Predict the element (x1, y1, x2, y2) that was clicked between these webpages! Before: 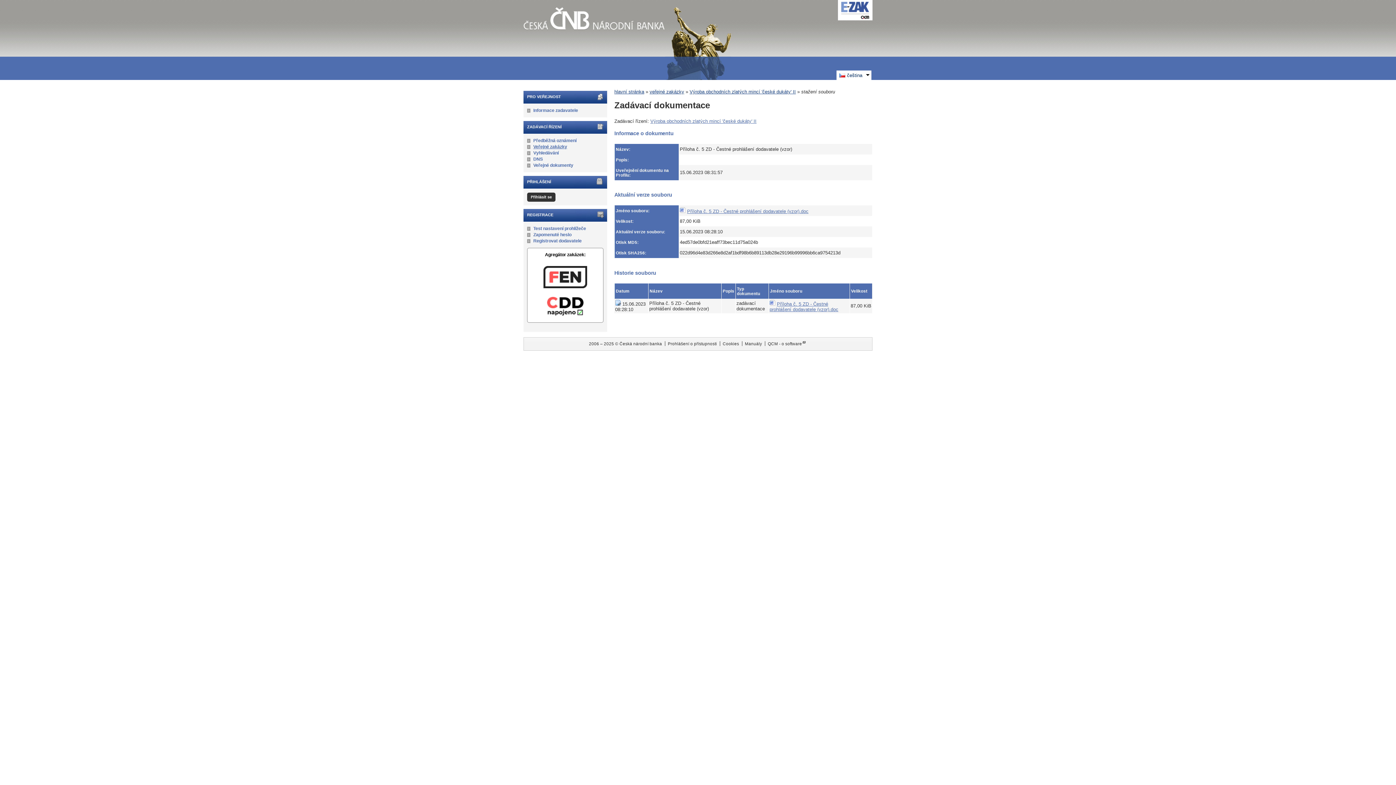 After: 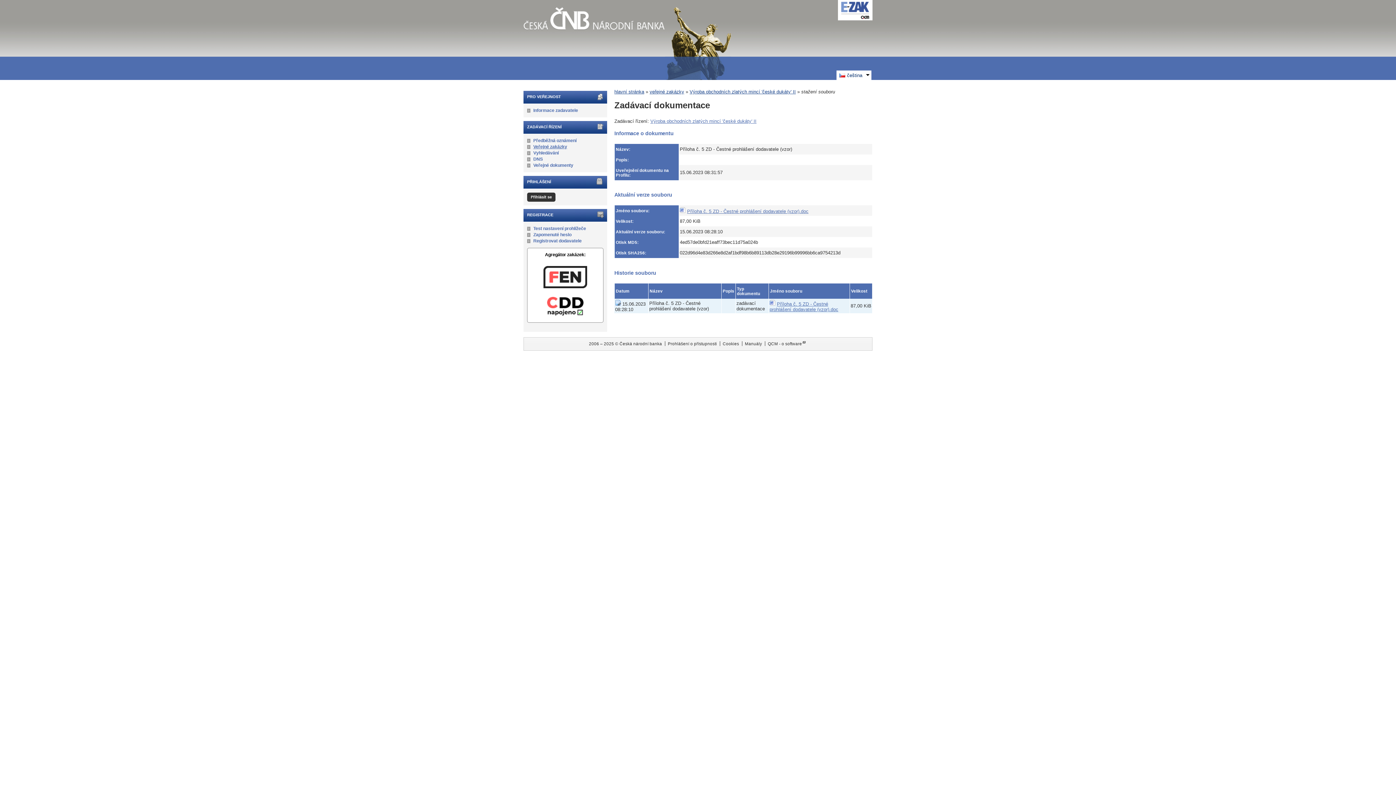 Action: bbox: (769, 301, 775, 306)